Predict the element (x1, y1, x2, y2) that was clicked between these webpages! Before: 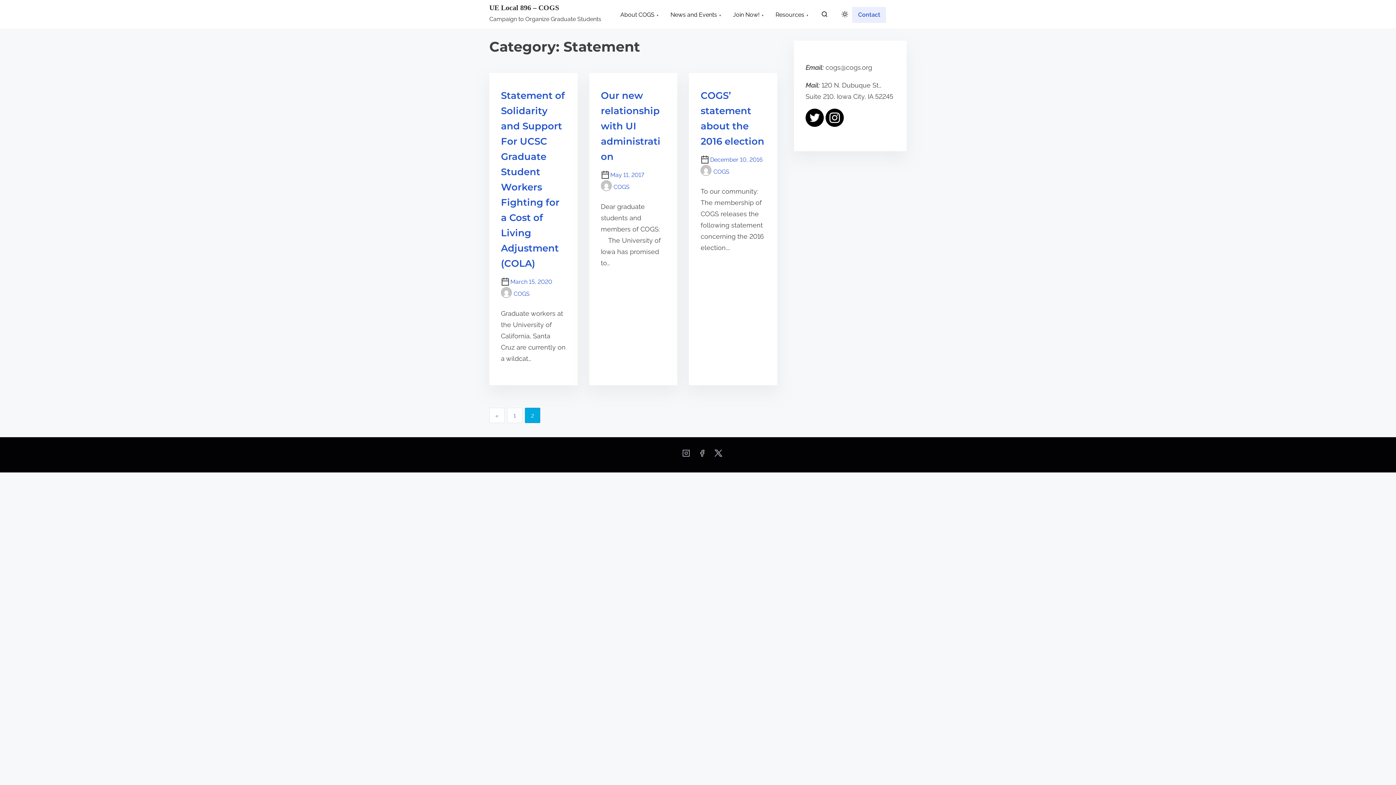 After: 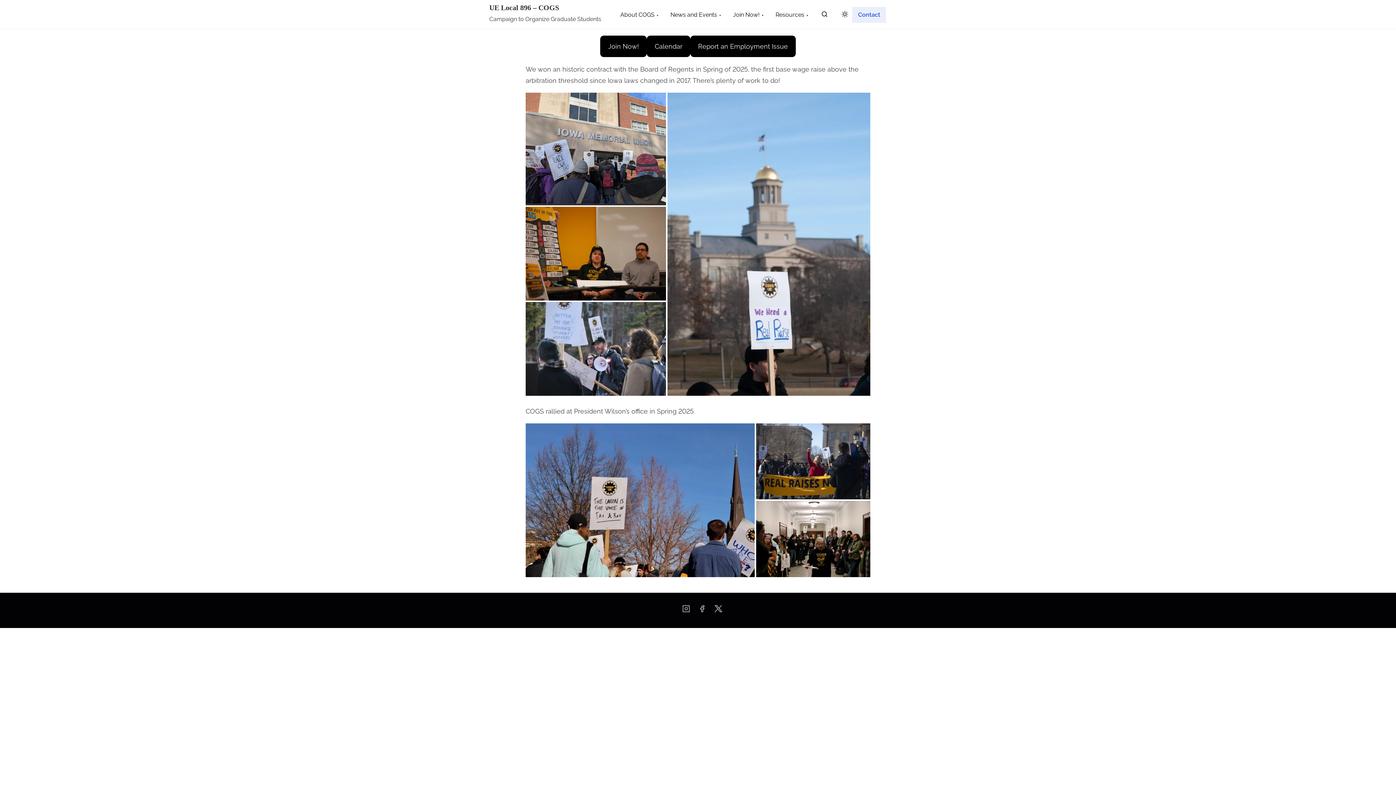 Action: label: UE Local 896 – COGS bbox: (489, 3, 559, 11)